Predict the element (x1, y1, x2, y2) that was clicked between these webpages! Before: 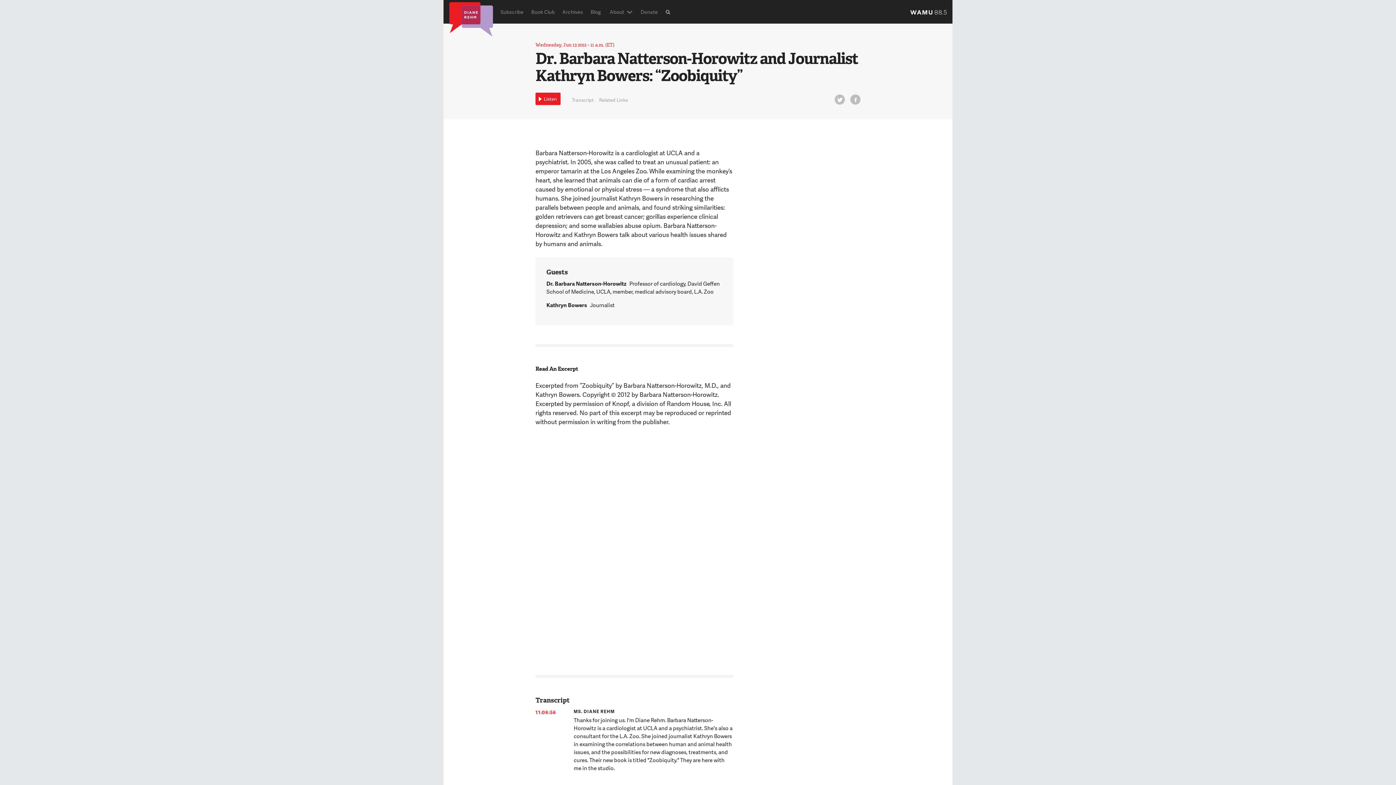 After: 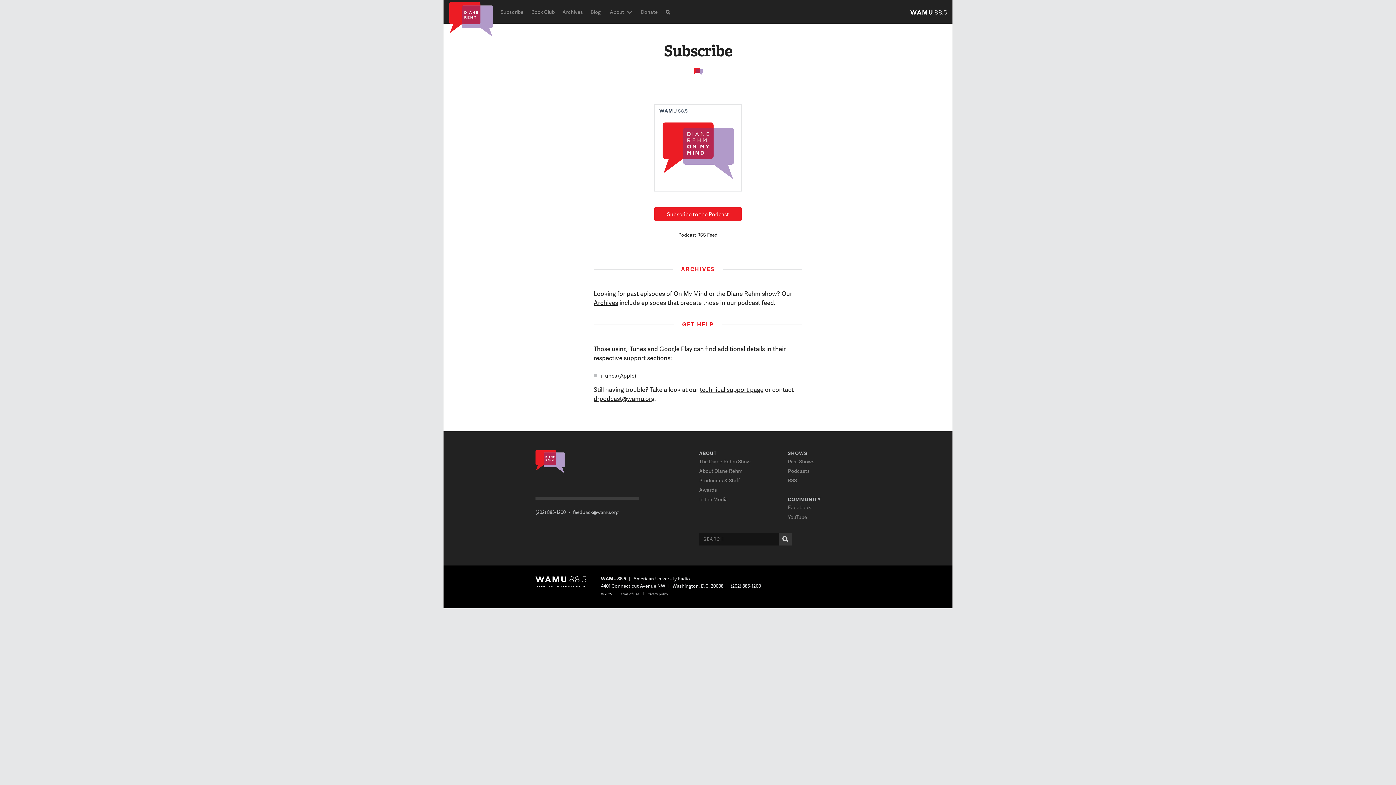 Action: bbox: (496, 0, 527, 23) label: Subscribe